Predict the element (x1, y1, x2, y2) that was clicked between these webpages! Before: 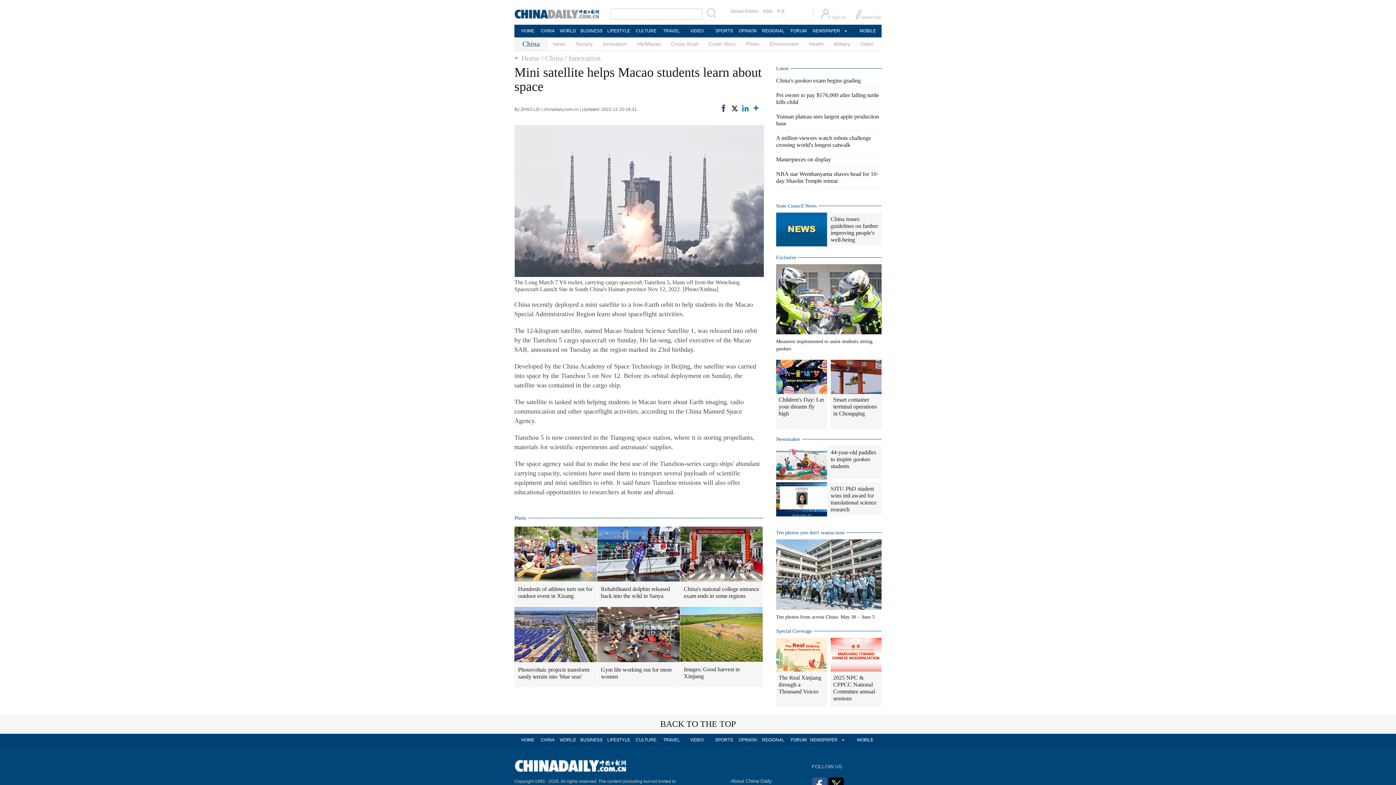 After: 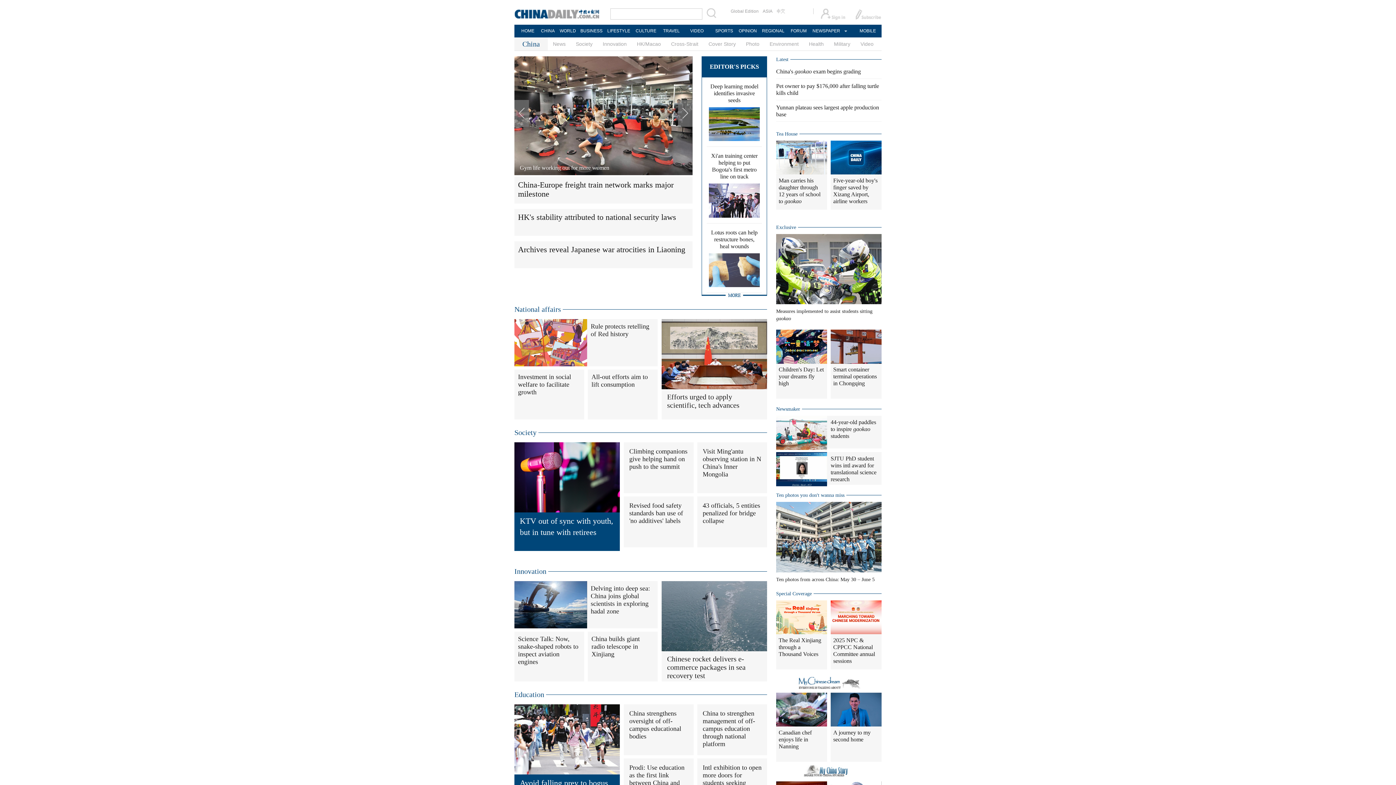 Action: bbox: (541, 54, 562, 62) label: / China